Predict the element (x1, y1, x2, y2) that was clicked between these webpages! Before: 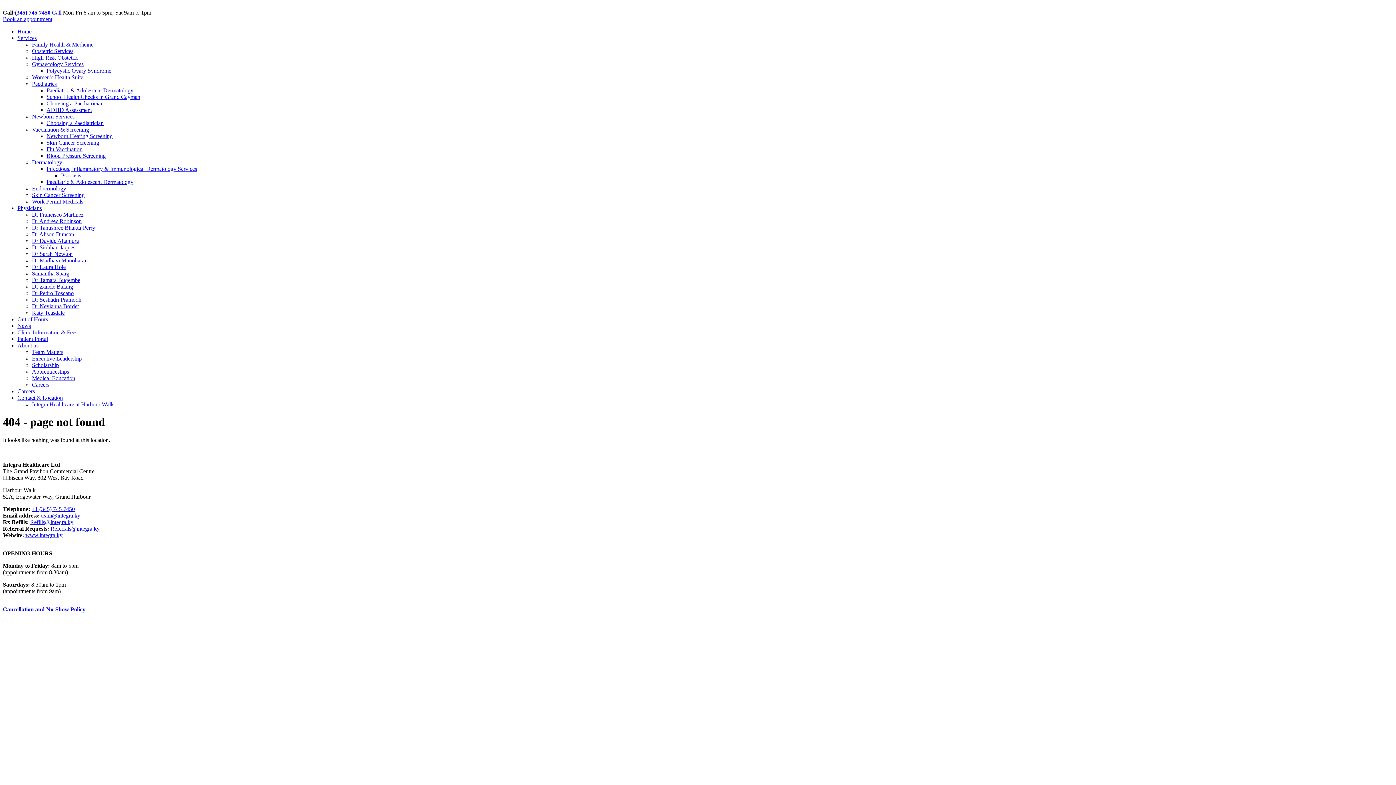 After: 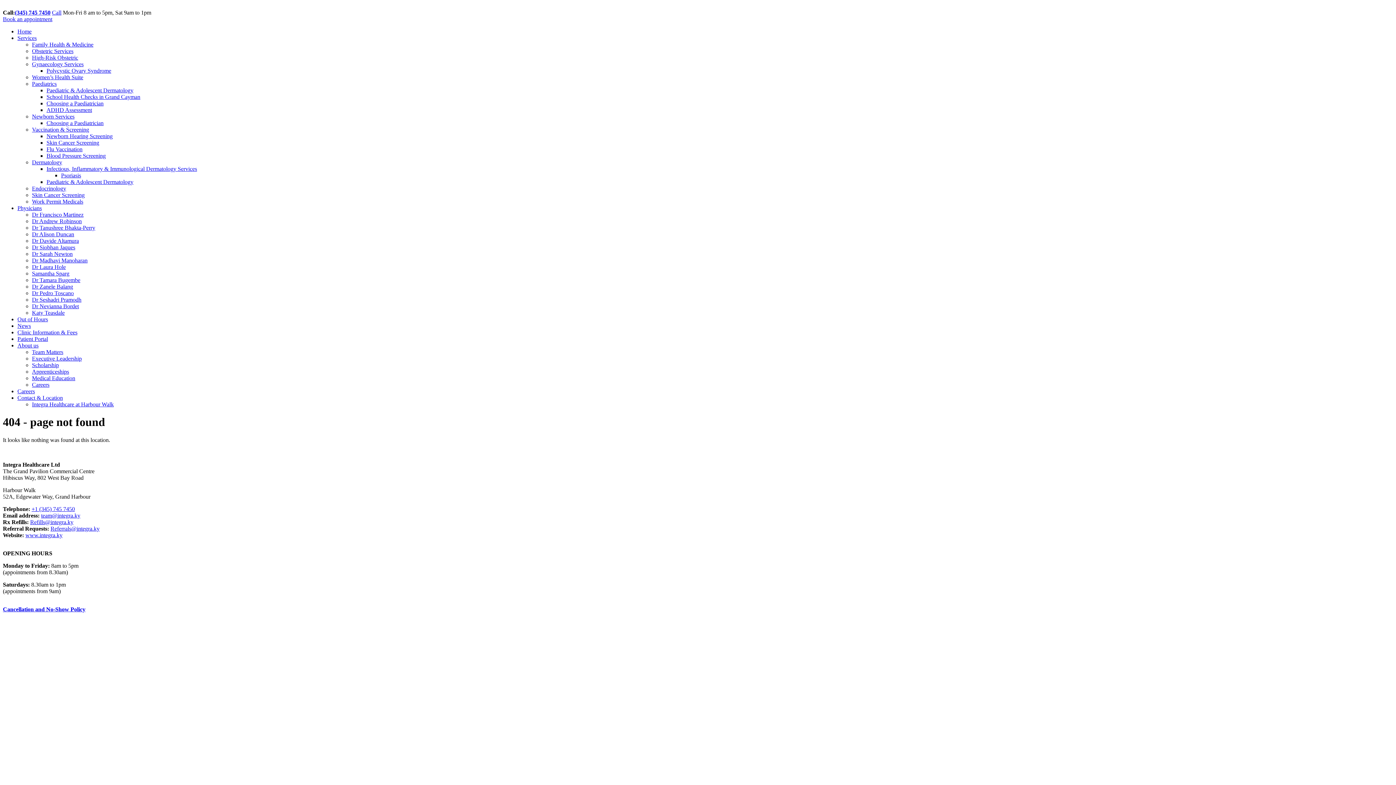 Action: bbox: (32, 126, 89, 132) label: Vaccination & Screening